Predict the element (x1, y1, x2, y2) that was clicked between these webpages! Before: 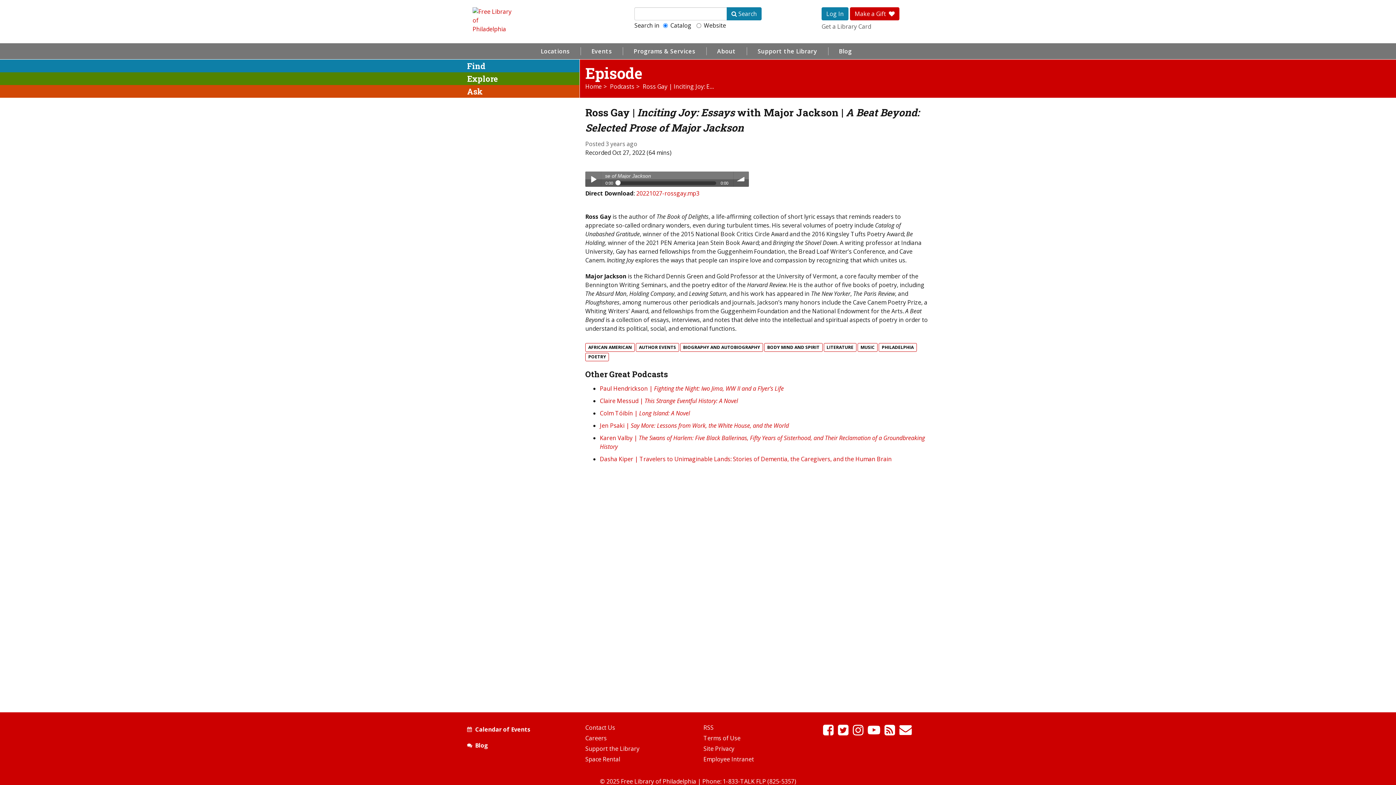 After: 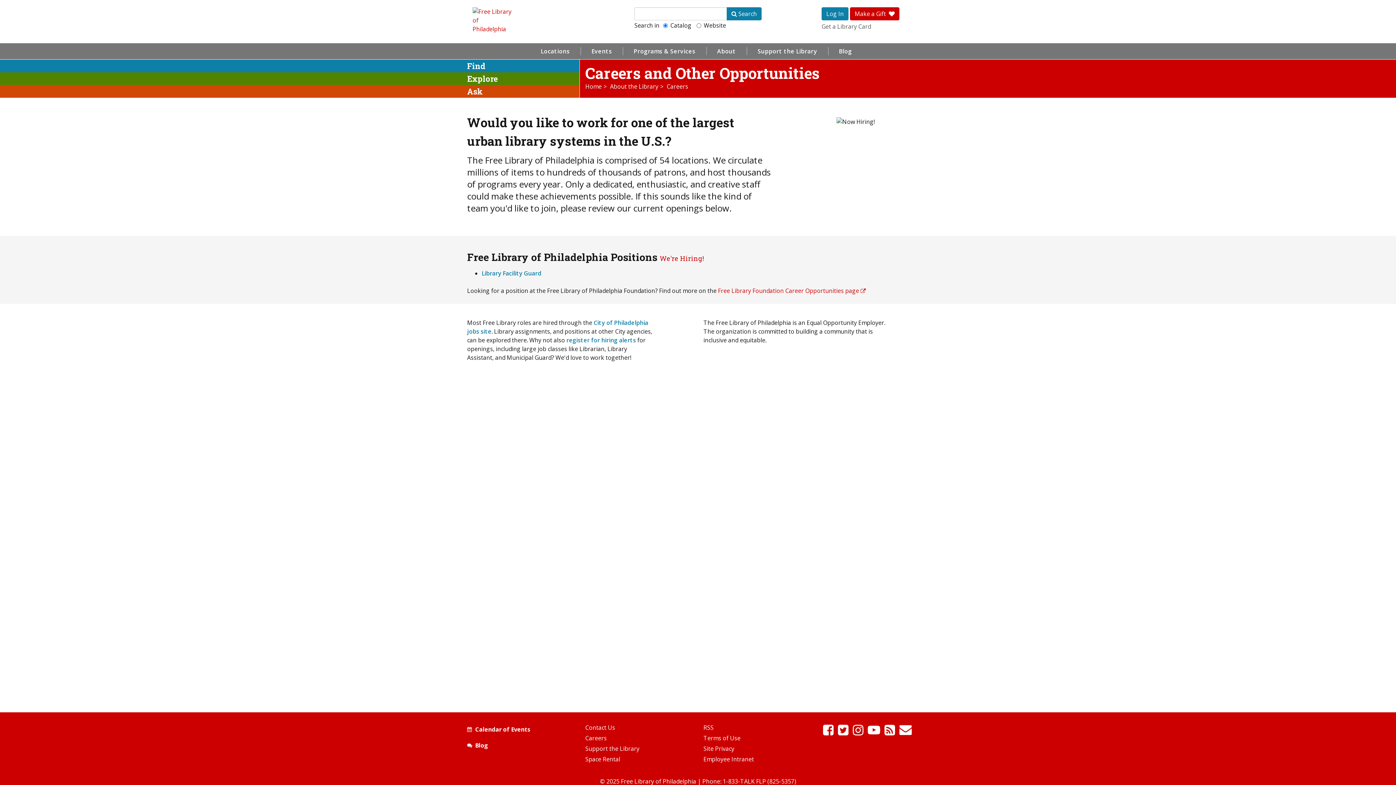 Action: bbox: (585, 734, 606, 742) label: Careers